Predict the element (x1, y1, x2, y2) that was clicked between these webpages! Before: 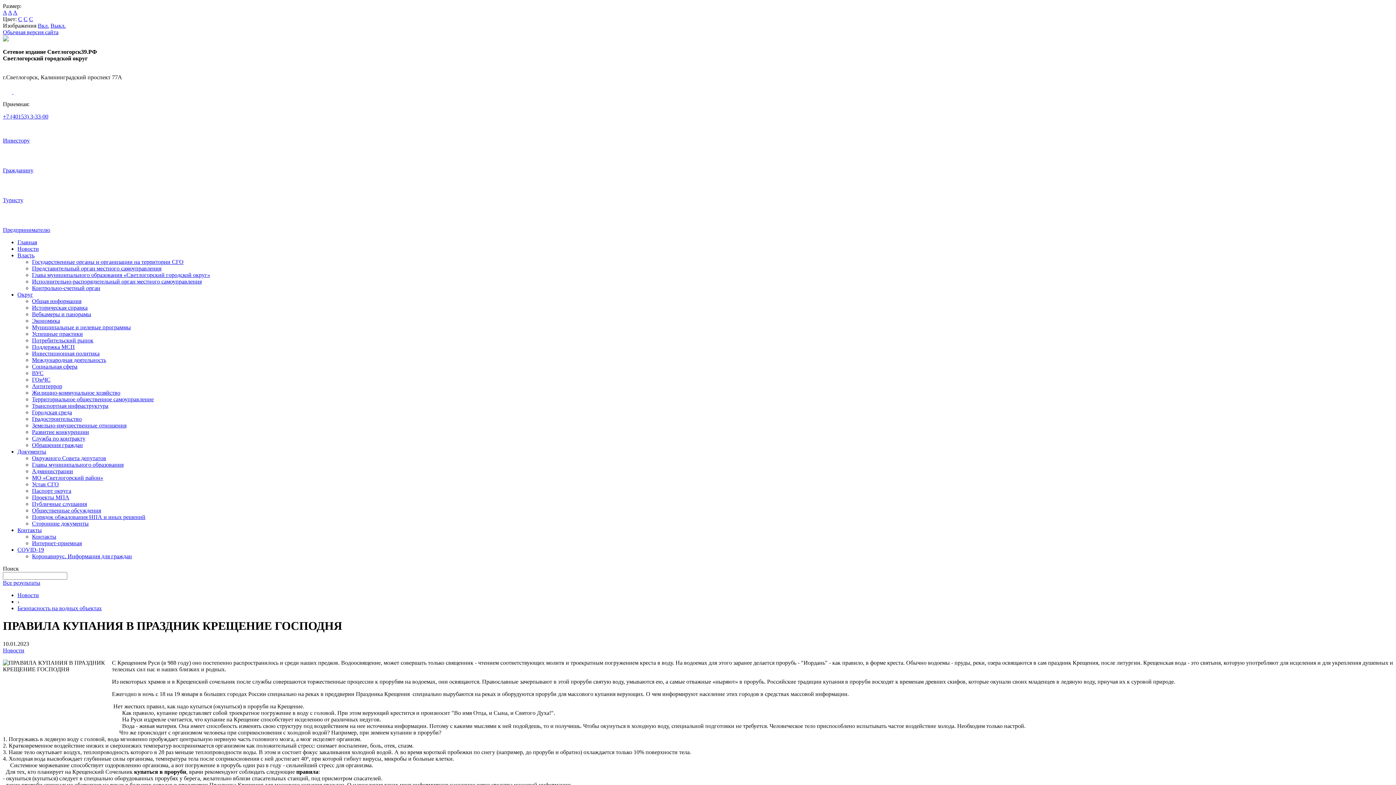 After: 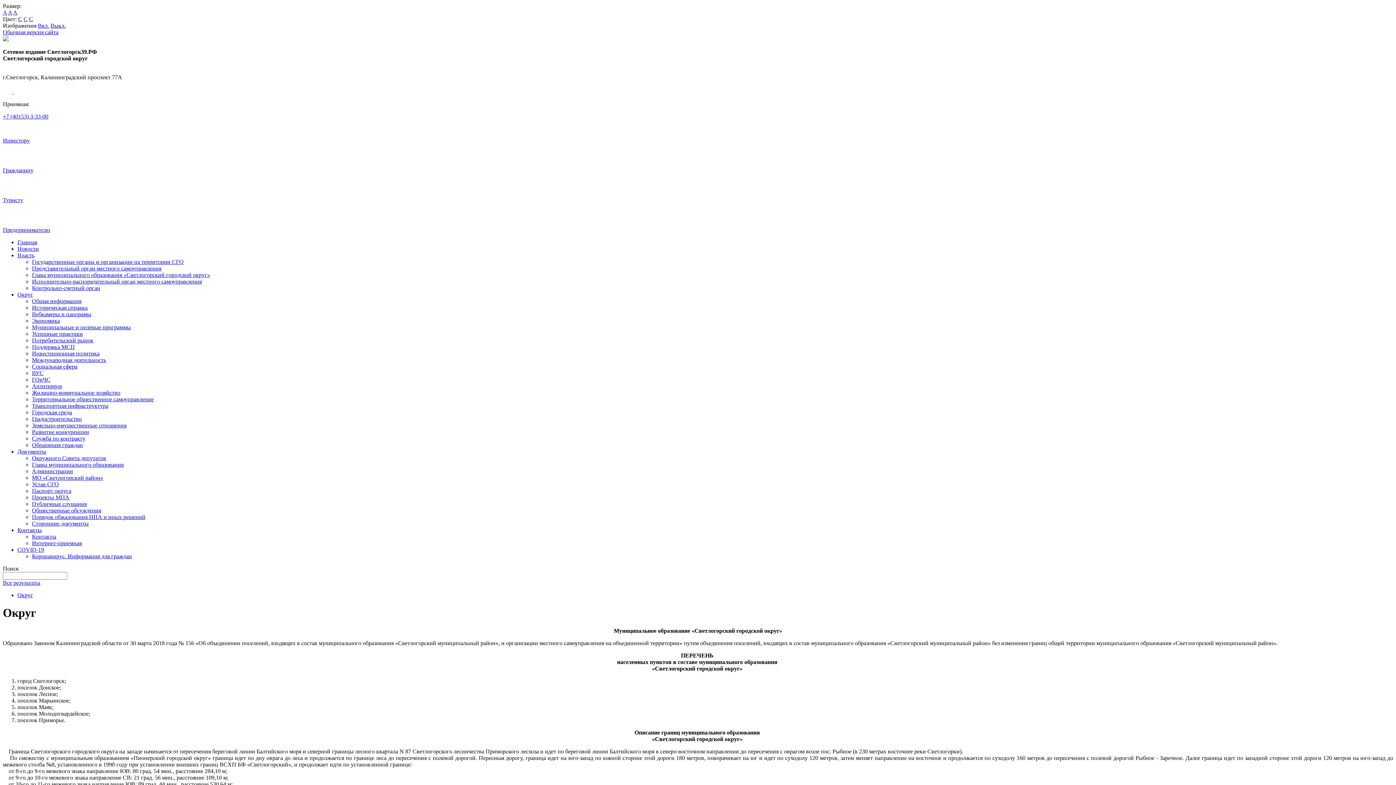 Action: bbox: (32, 298, 81, 304) label: Общая информация